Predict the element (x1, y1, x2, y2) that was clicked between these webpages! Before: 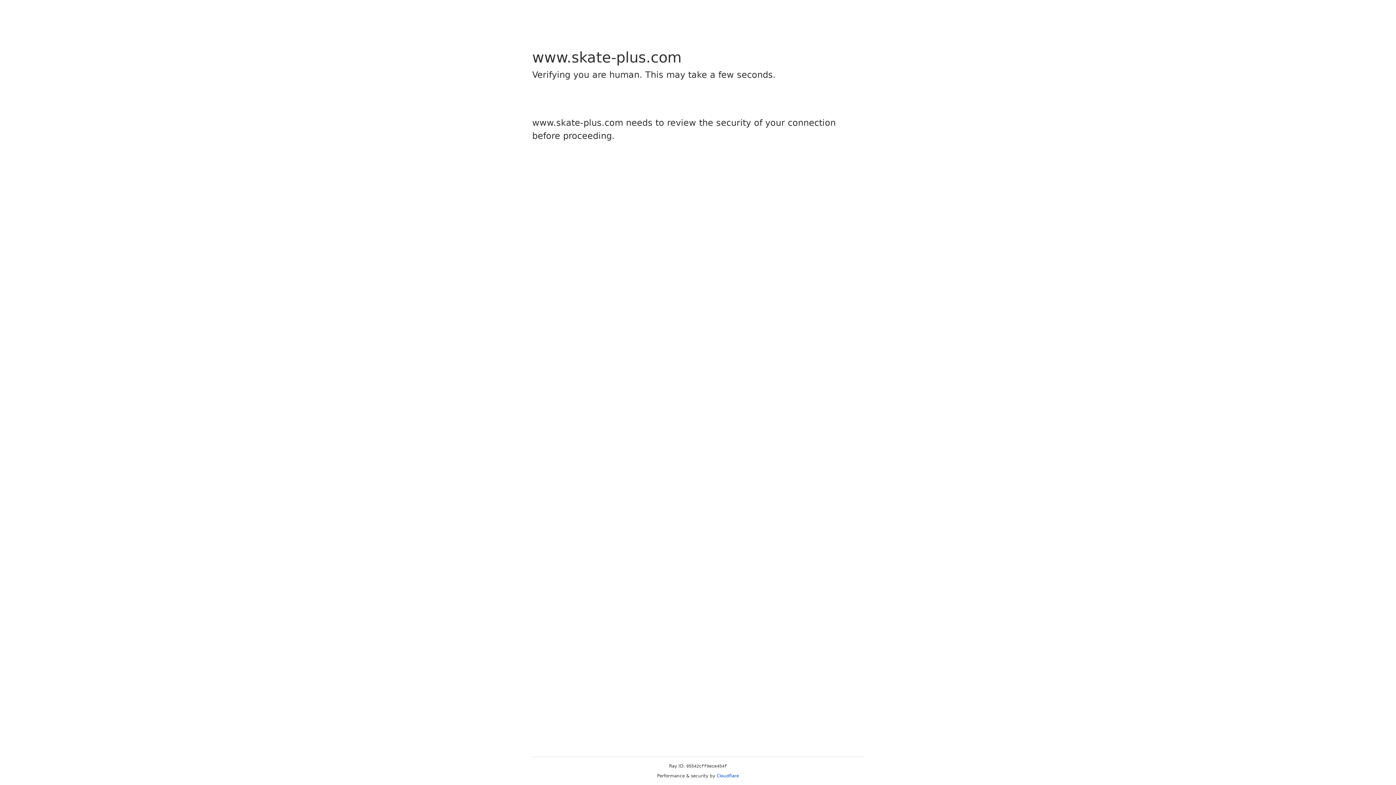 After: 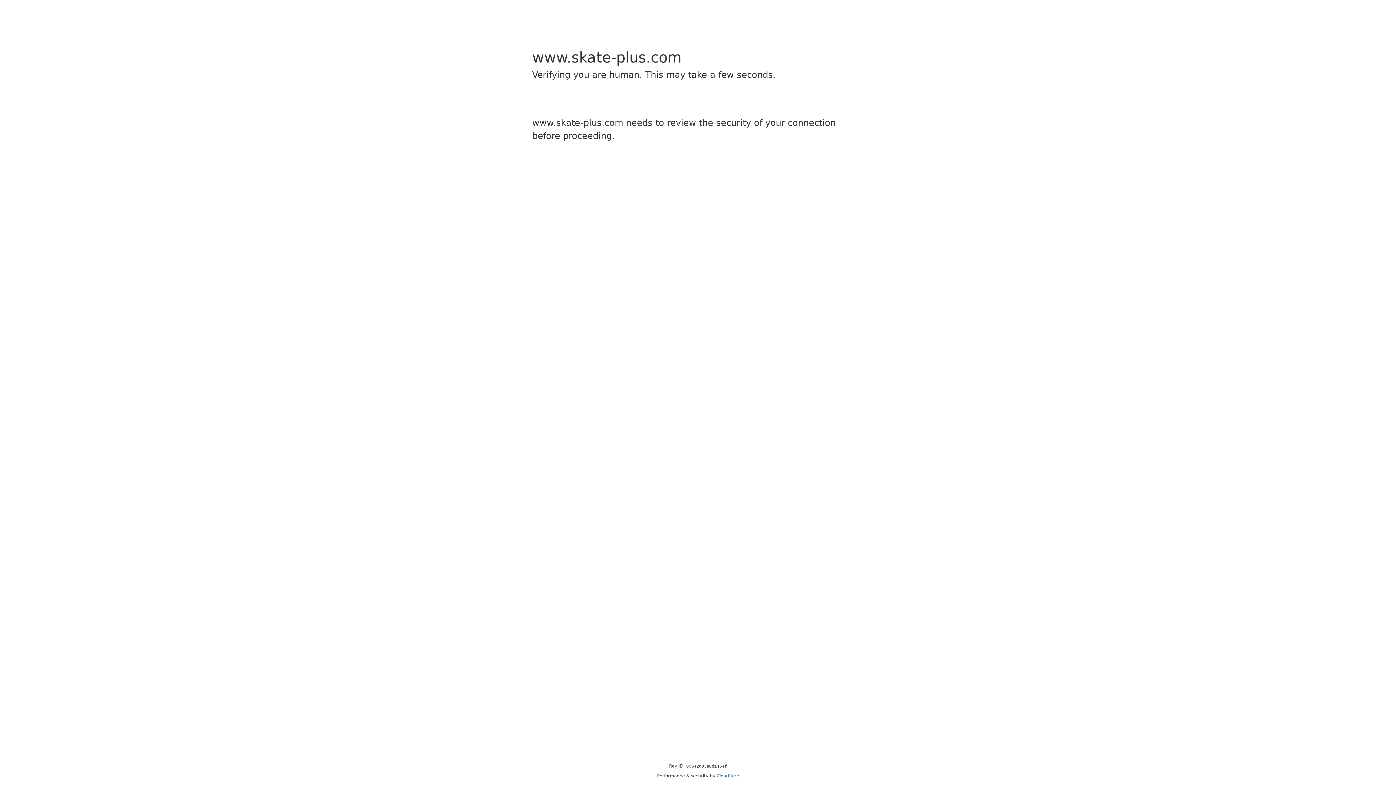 Action: bbox: (716, 773, 739, 778) label: Cloudflare